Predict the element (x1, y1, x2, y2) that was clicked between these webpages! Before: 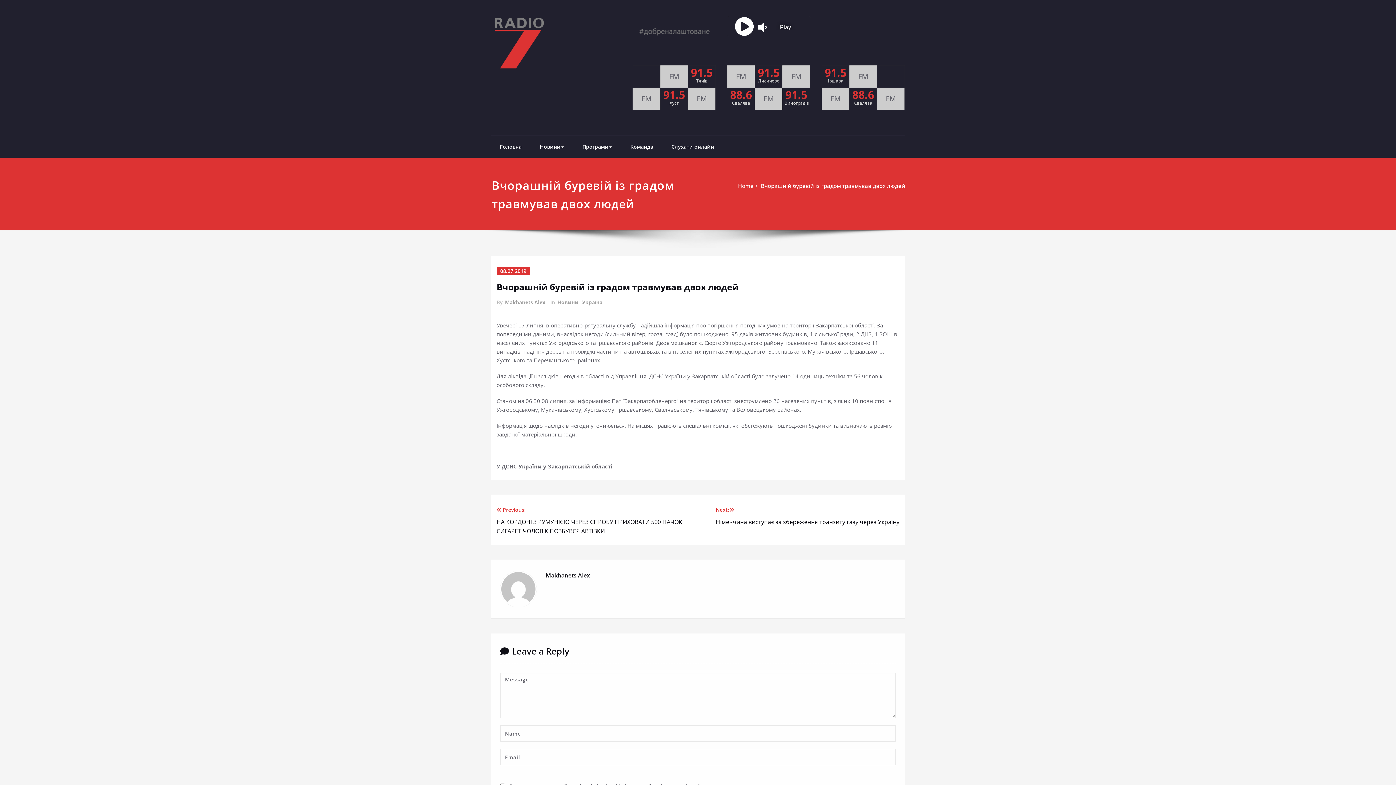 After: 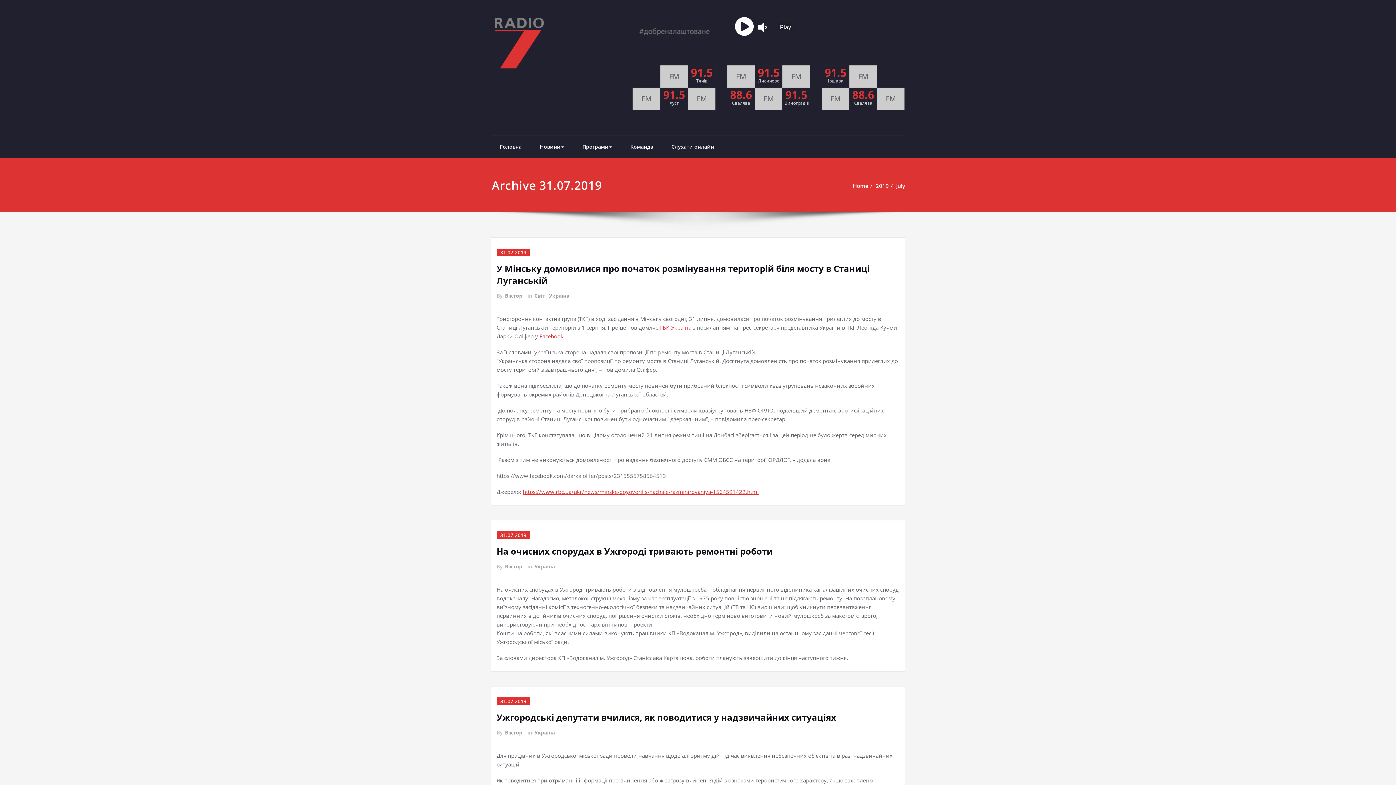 Action: bbox: (496, 267, 530, 274) label: 08.07.2019